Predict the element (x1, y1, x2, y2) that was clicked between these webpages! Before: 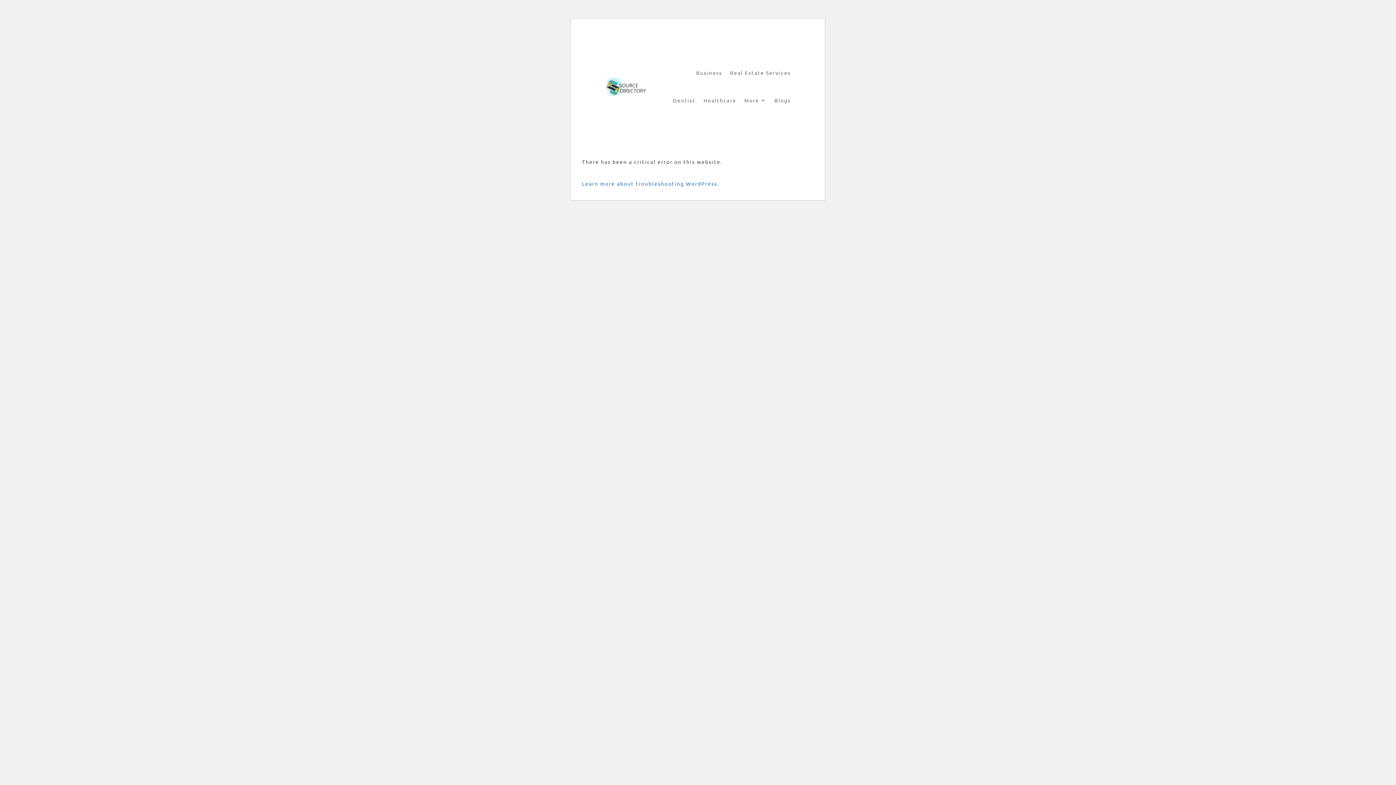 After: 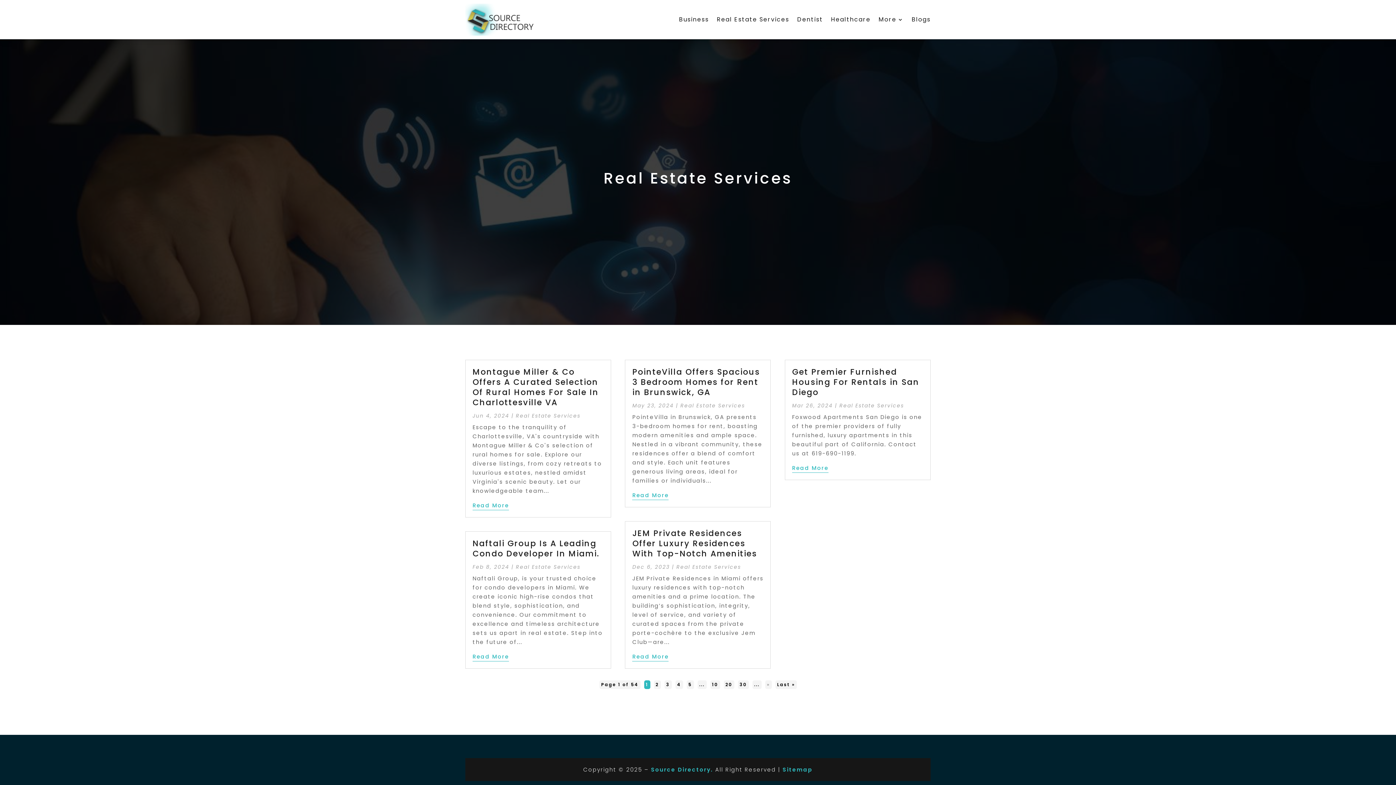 Action: bbox: (730, 58, 790, 86) label: Real Estate Services